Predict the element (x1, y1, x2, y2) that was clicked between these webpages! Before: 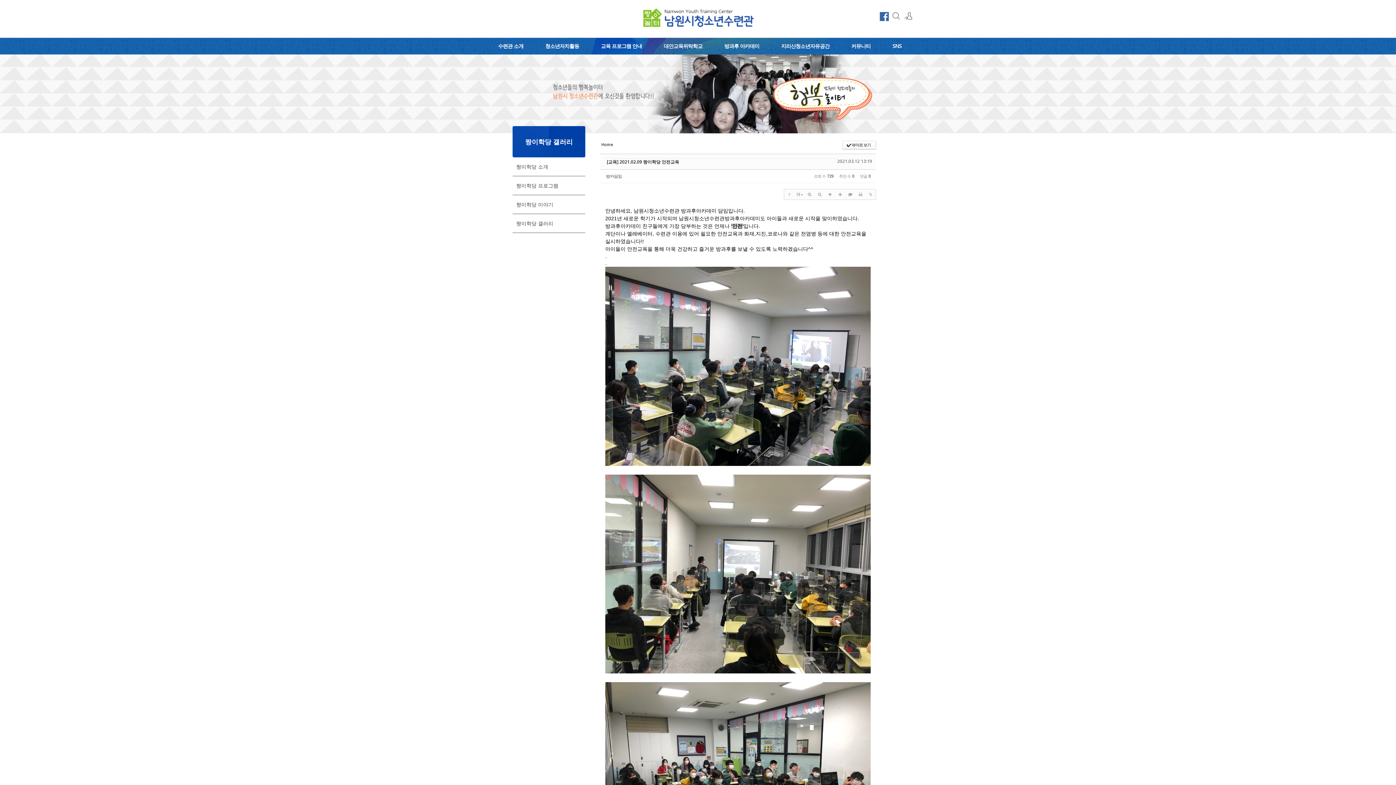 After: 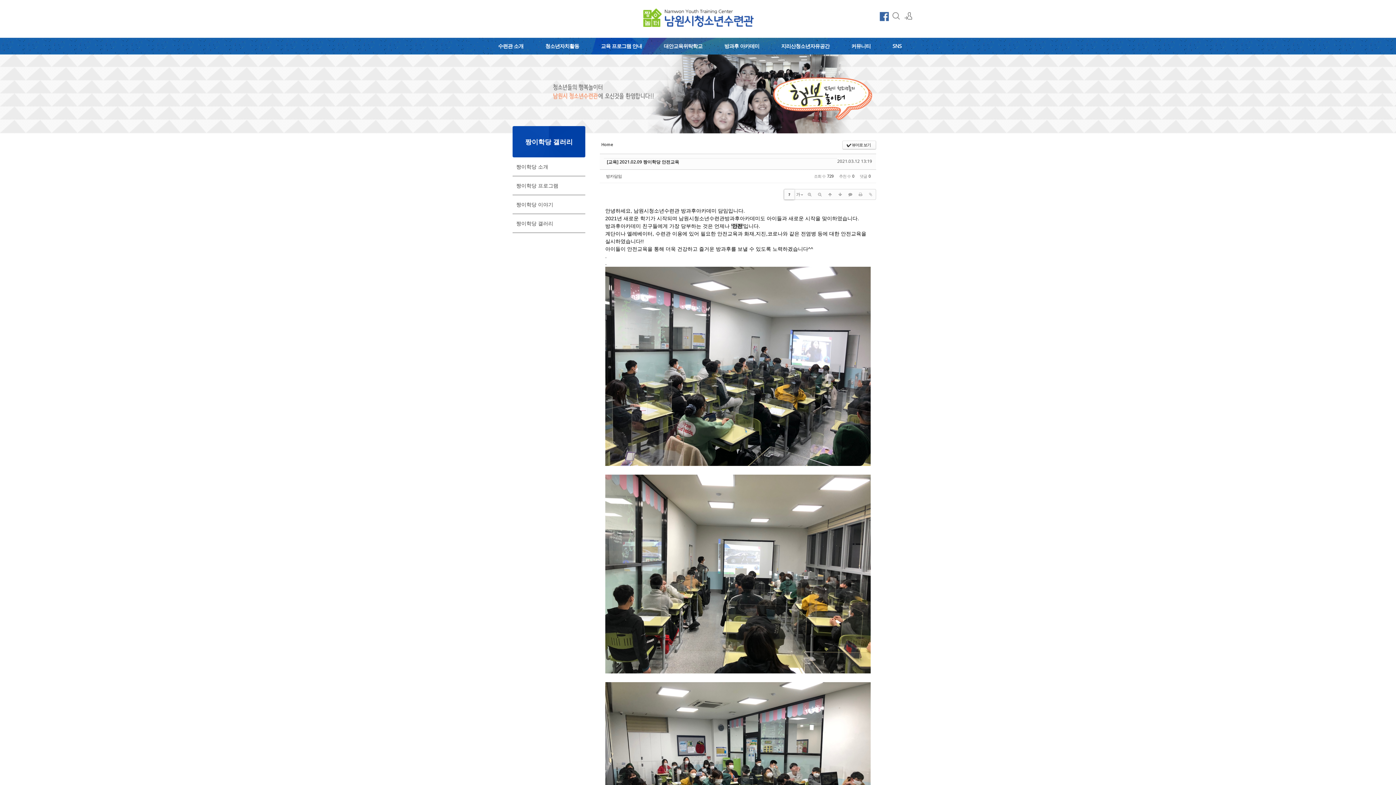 Action: bbox: (784, 189, 794, 199) label: ?